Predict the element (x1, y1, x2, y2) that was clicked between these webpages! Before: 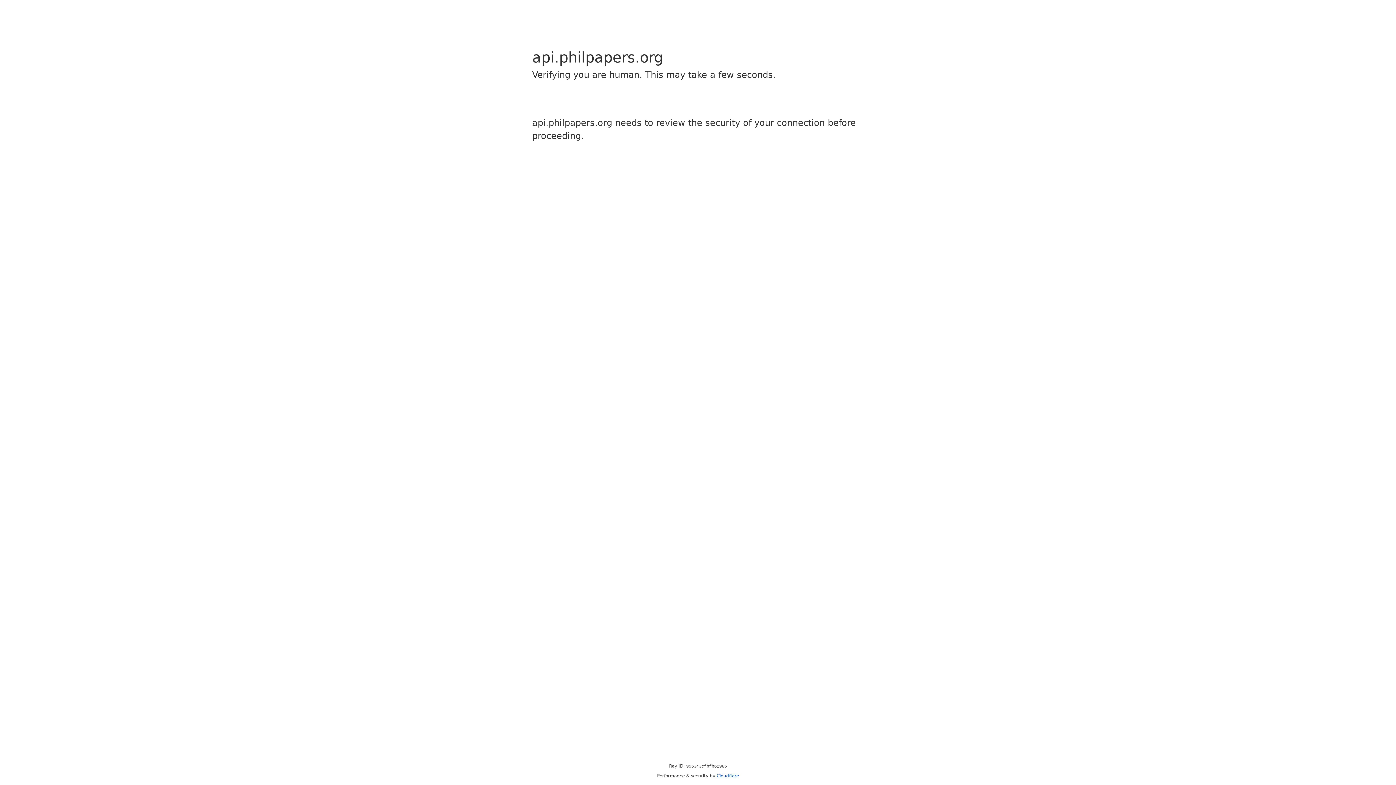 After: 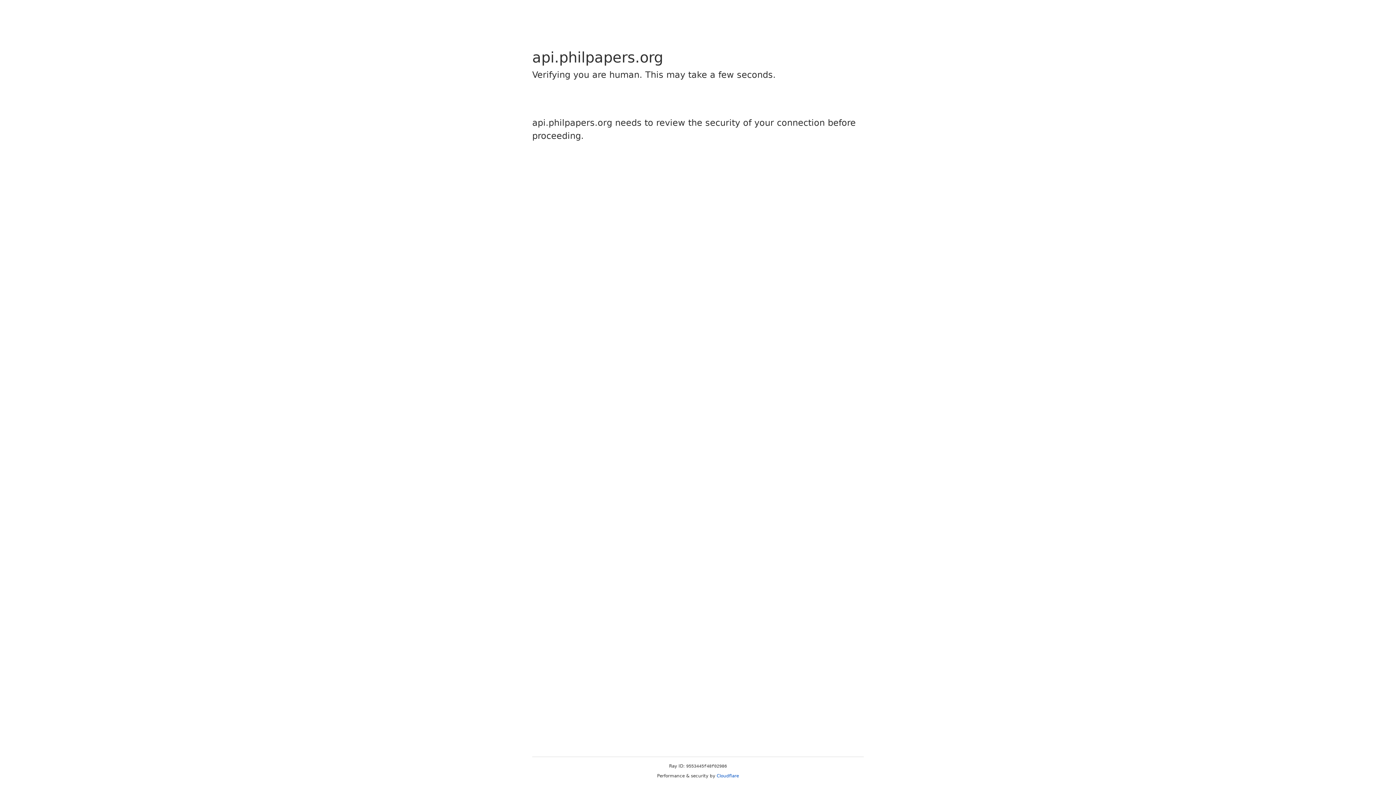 Action: bbox: (716, 773, 739, 778) label: Cloudflare